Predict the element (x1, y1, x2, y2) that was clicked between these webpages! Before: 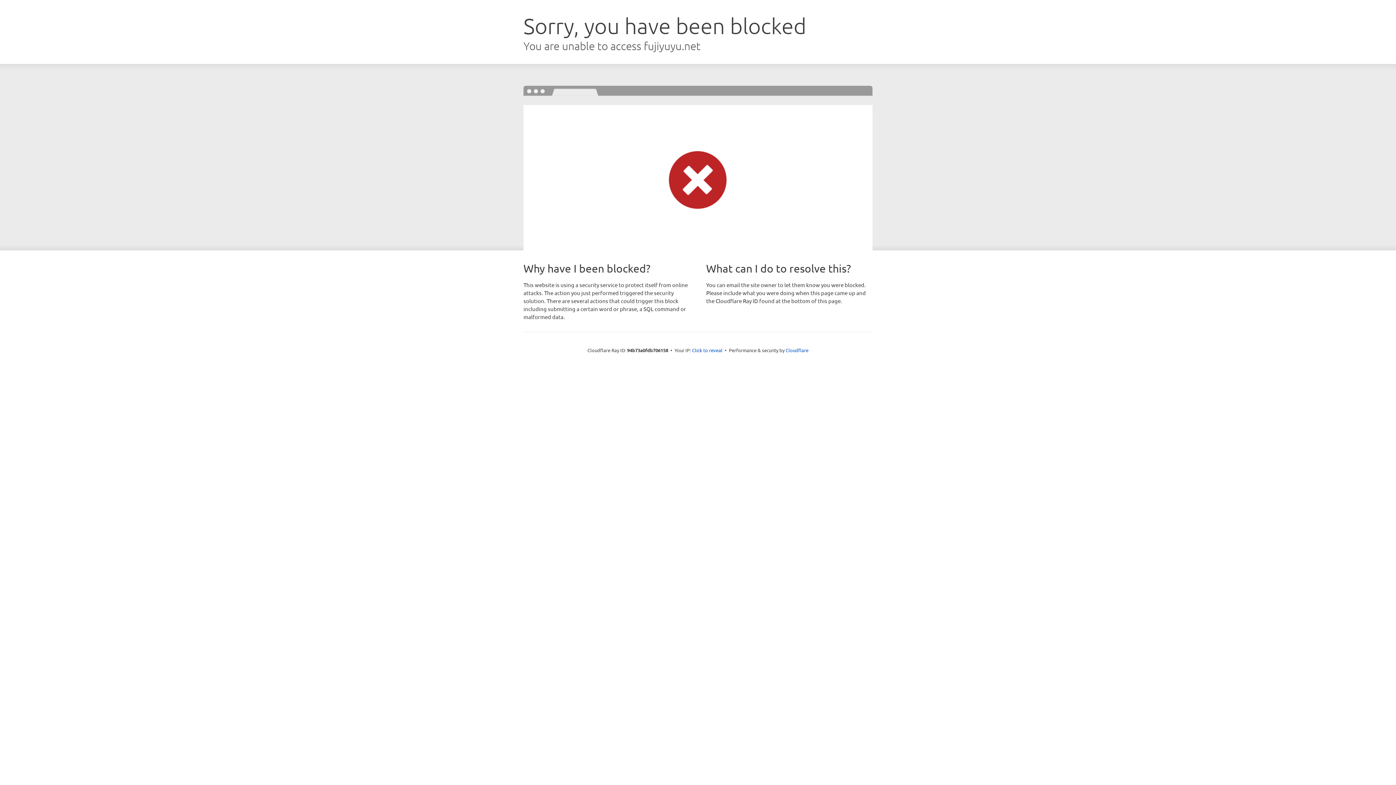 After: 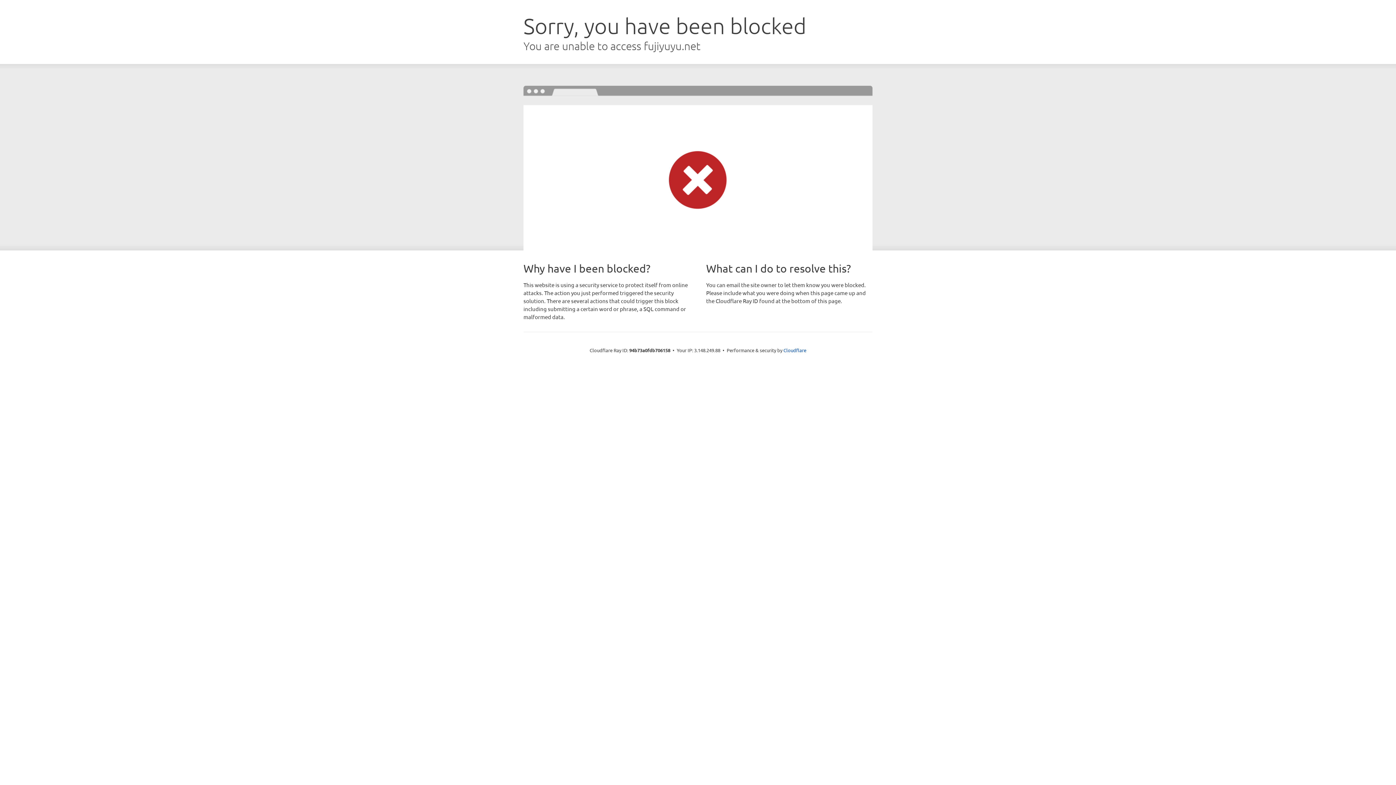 Action: bbox: (692, 346, 722, 353) label: Click to reveal